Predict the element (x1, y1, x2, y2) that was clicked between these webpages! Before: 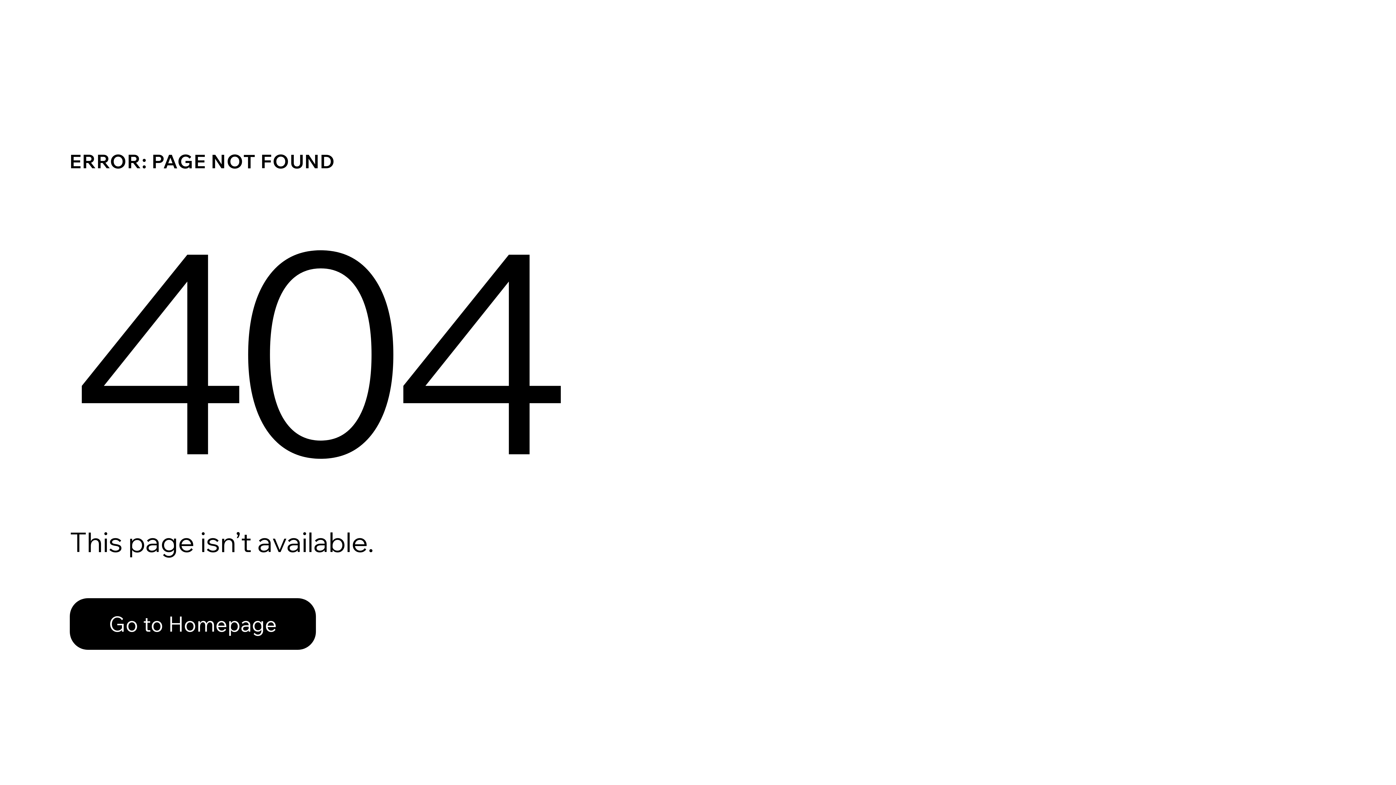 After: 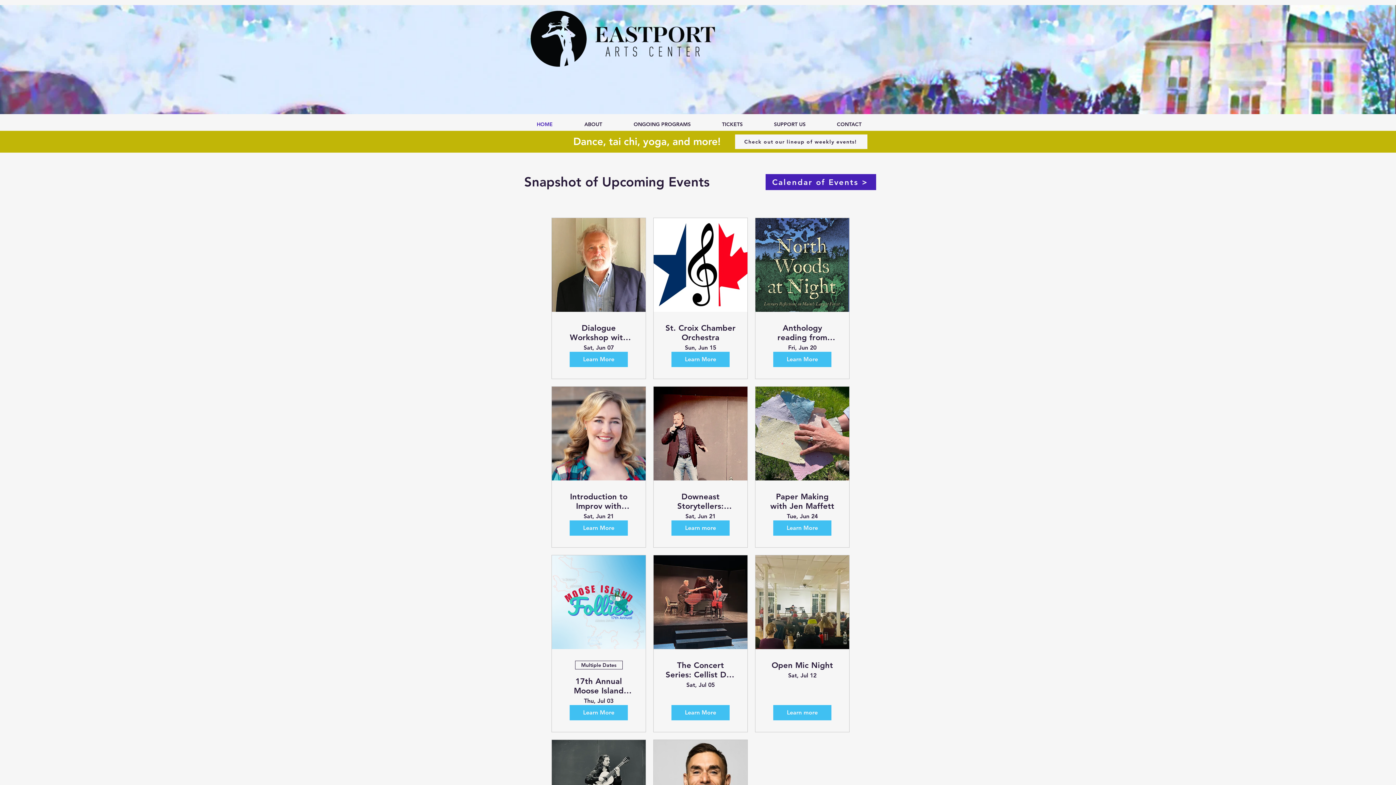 Action: label: Go to Homepage bbox: (69, 598, 316, 650)